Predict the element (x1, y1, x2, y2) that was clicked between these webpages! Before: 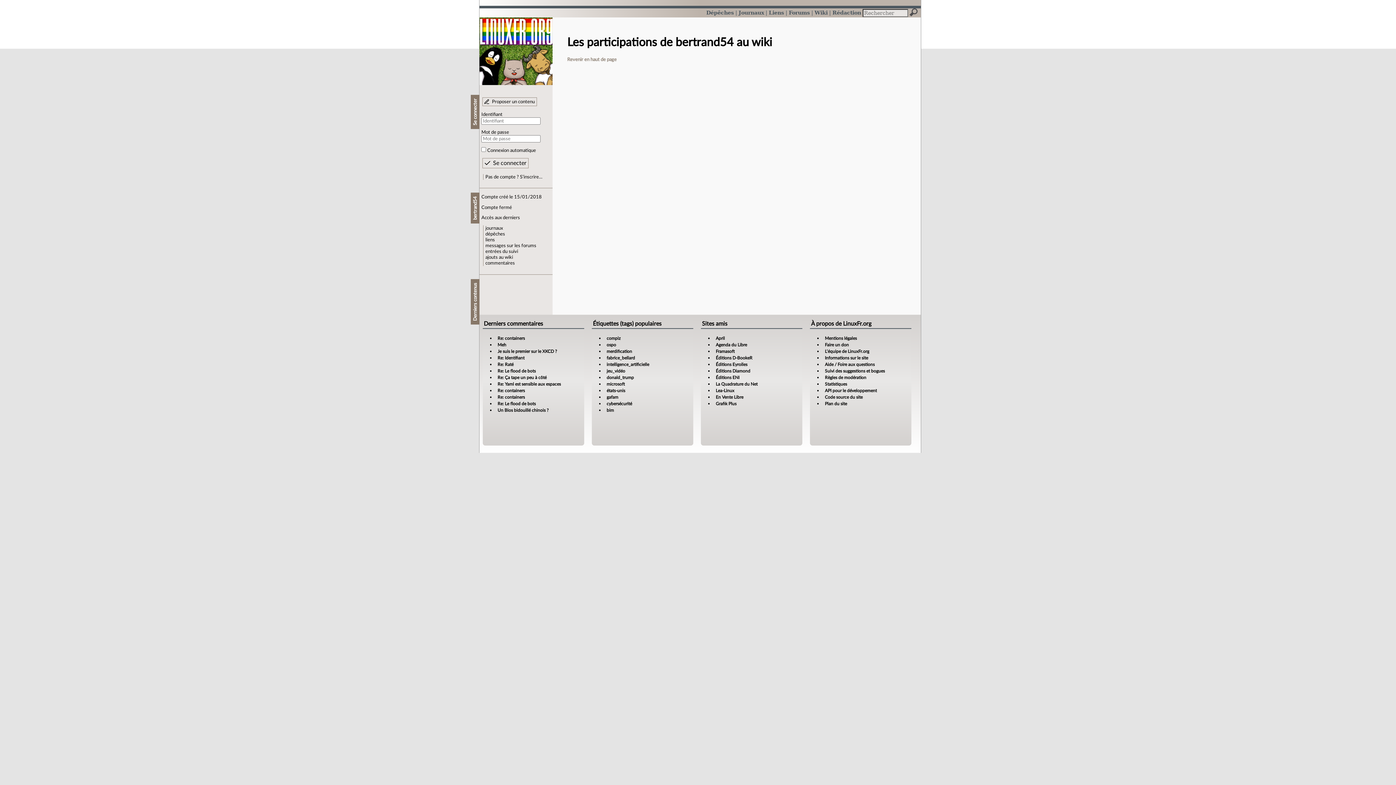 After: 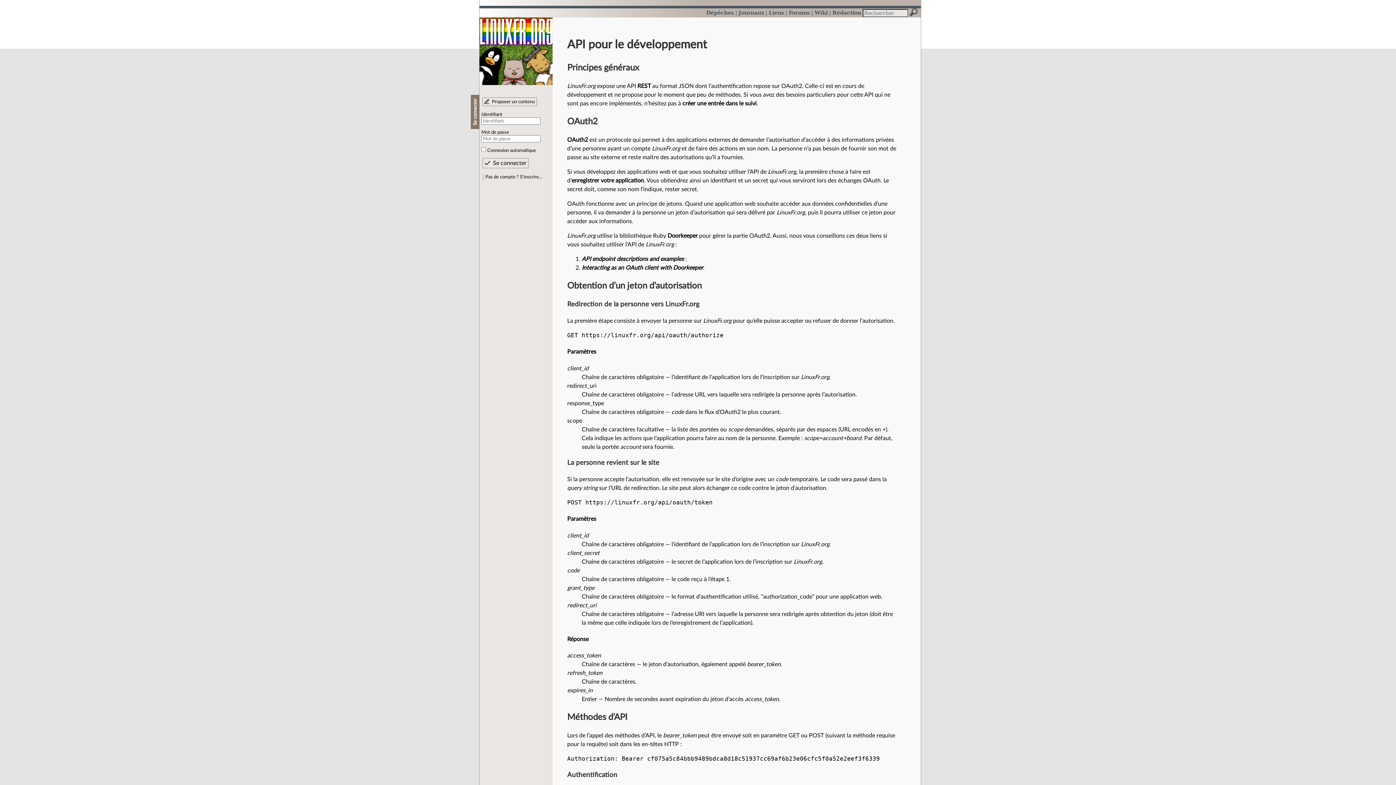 Action: bbox: (825, 388, 877, 393) label: API pour le développement